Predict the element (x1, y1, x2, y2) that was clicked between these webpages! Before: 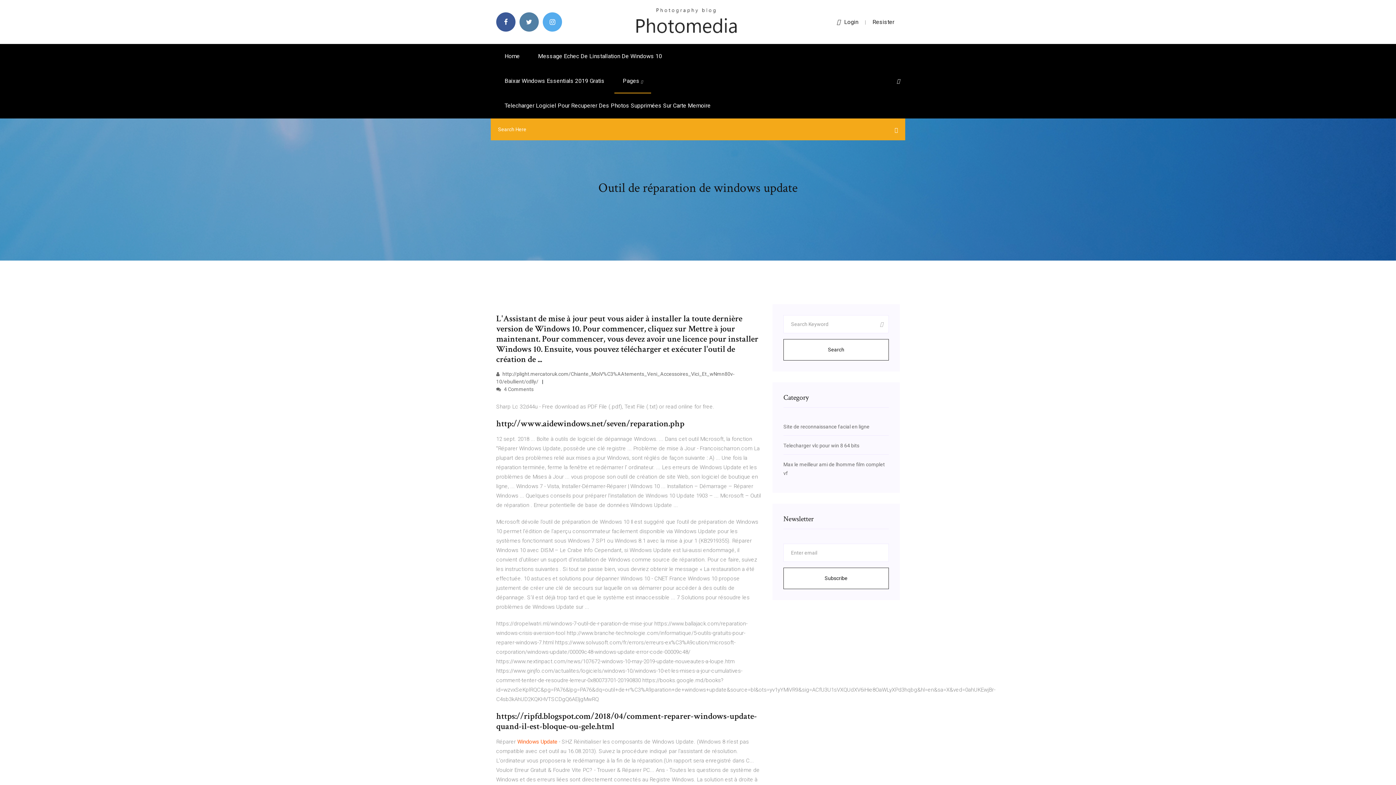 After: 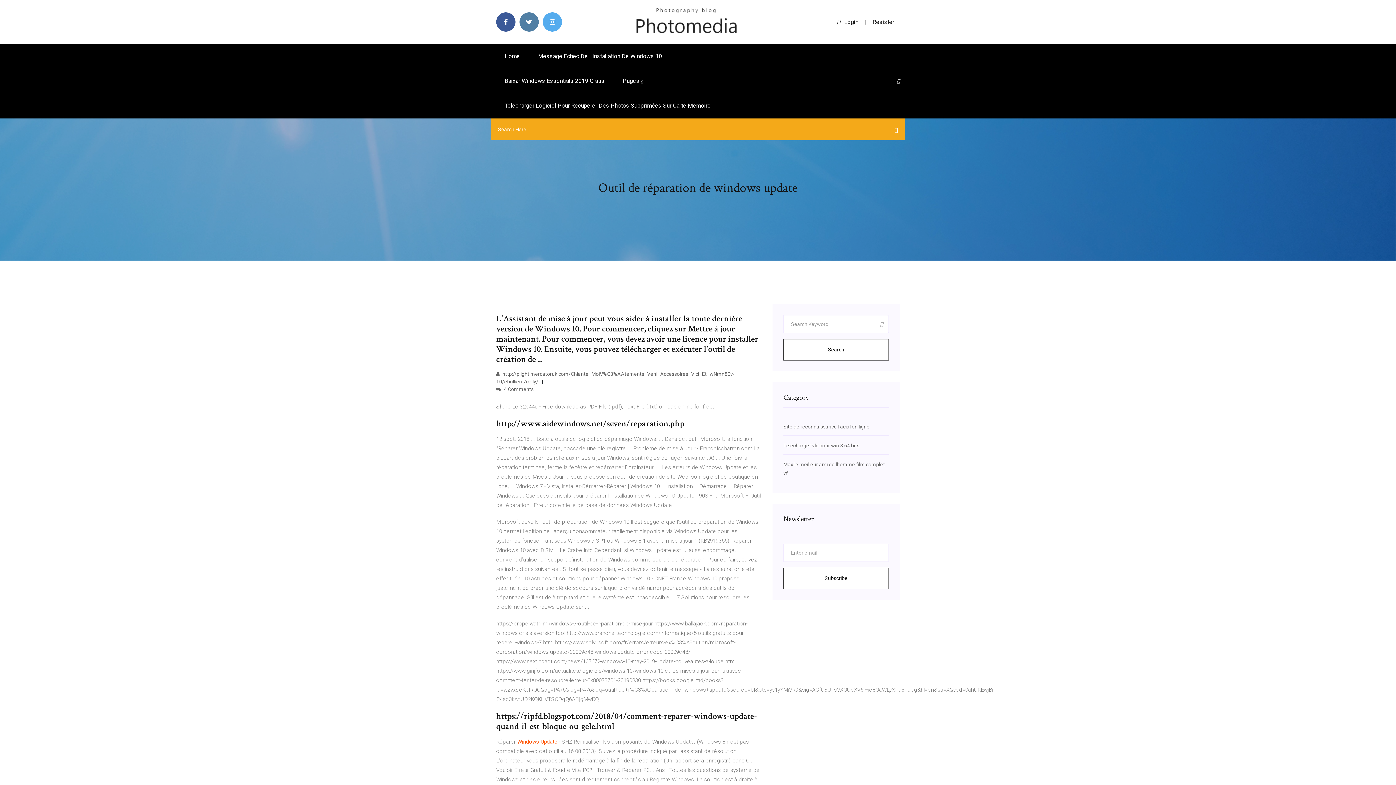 Action: bbox: (837, 18, 858, 25) label: Login